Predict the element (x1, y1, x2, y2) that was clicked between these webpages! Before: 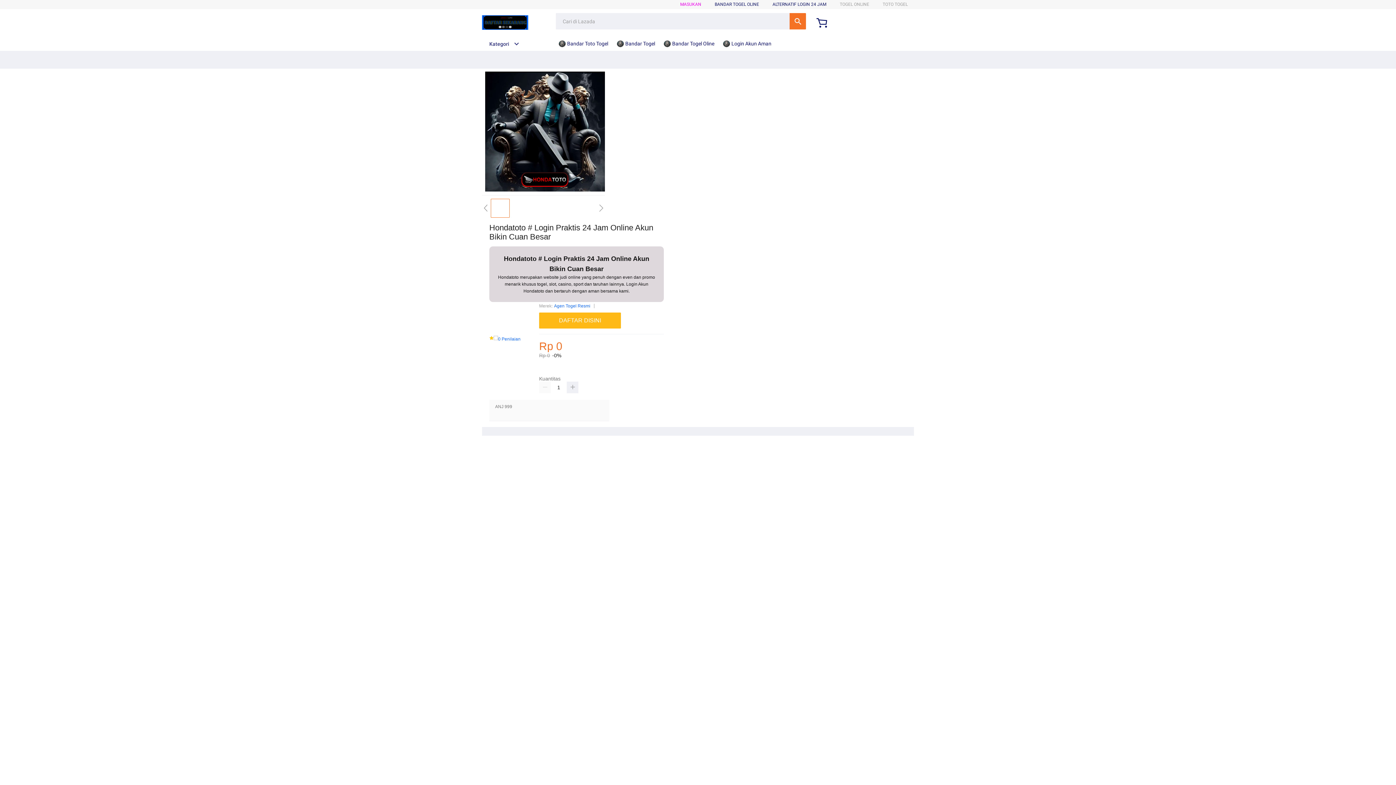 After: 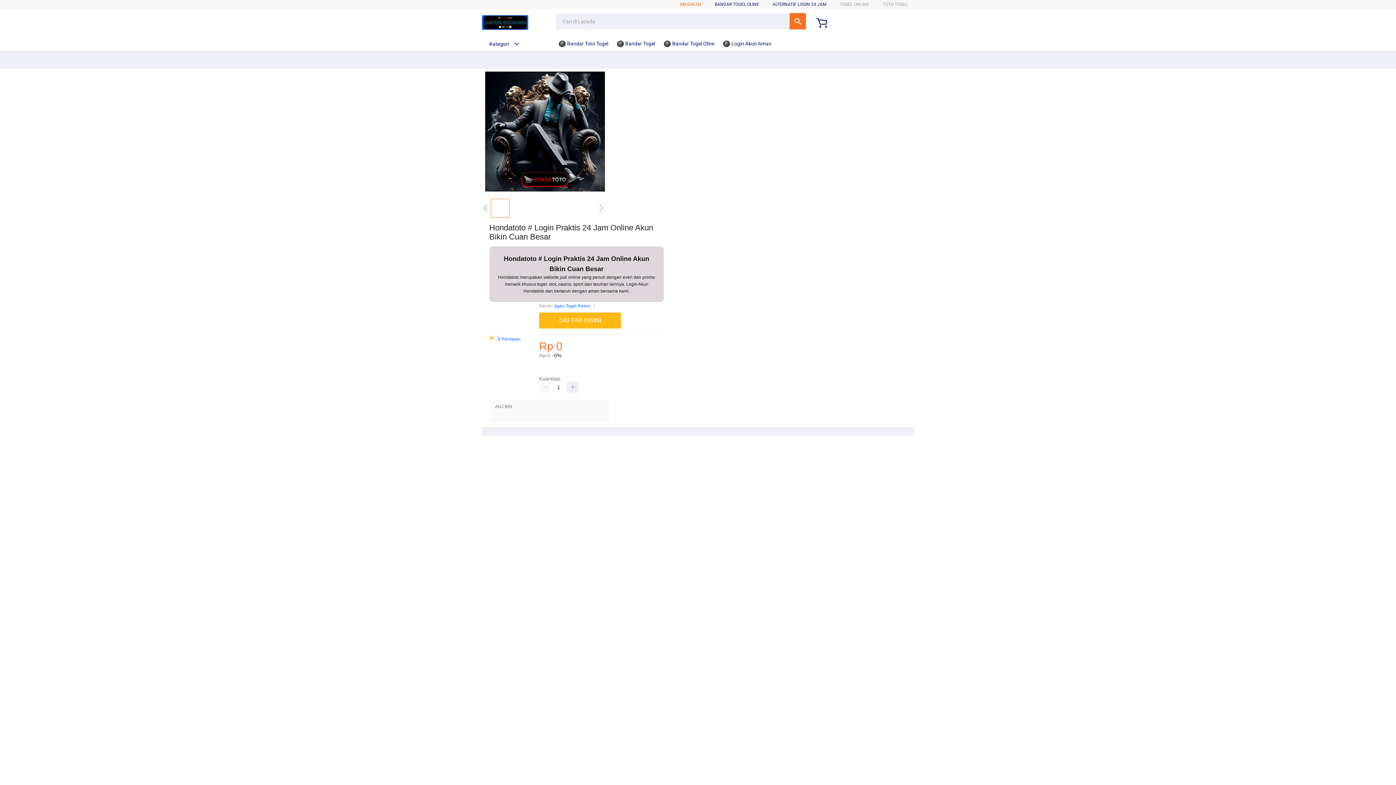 Action: label: MASUKAN bbox: (680, 1, 701, 6)